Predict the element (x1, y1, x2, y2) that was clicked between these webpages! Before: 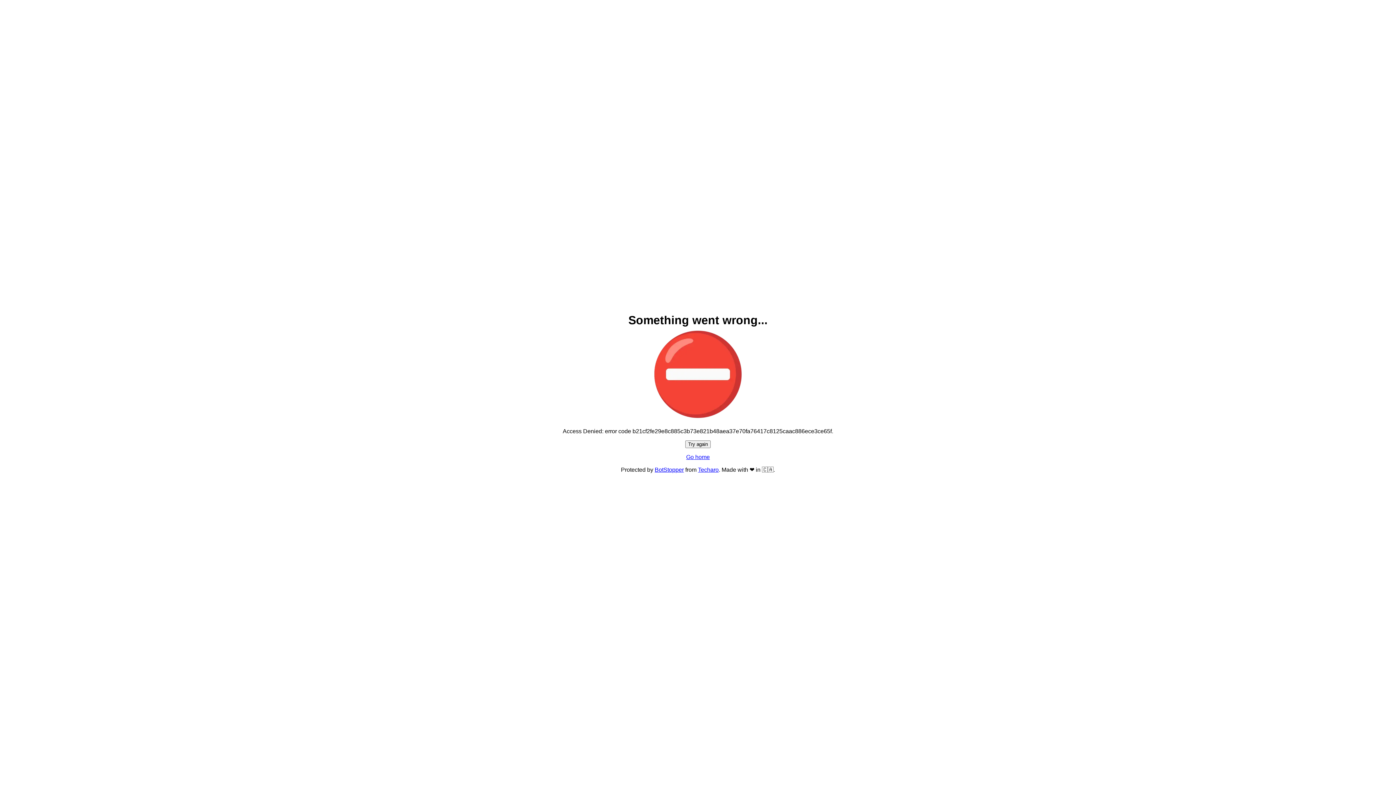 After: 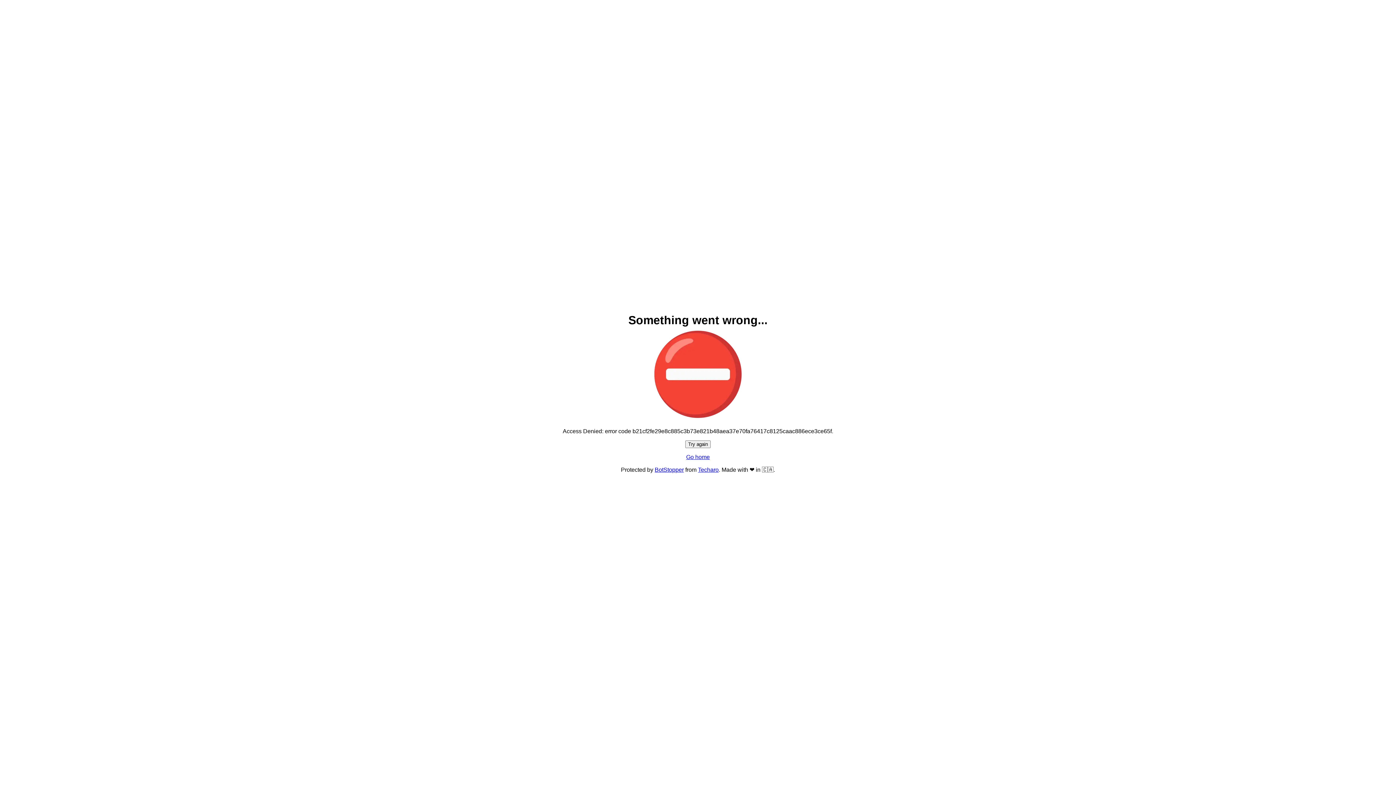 Action: bbox: (685, 440, 710, 448) label: Try again